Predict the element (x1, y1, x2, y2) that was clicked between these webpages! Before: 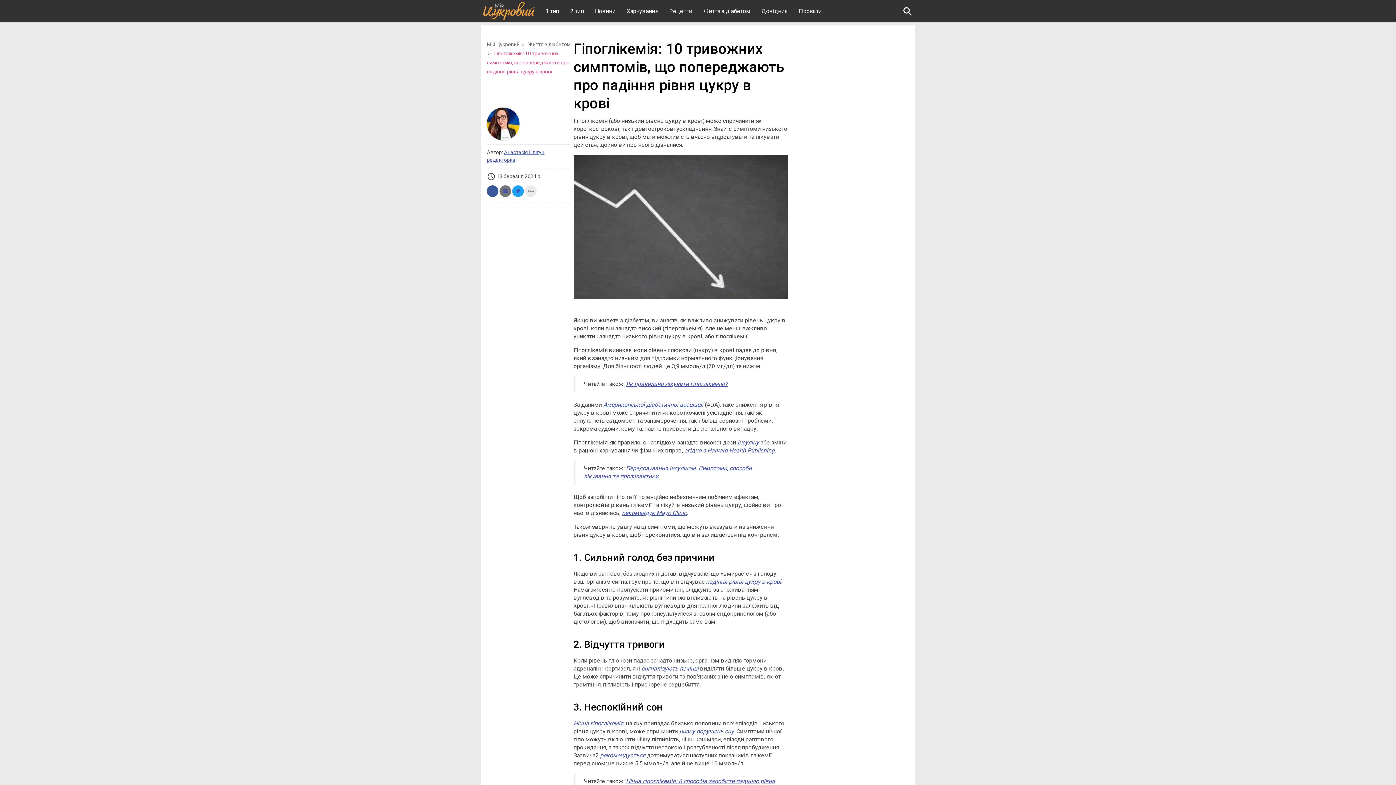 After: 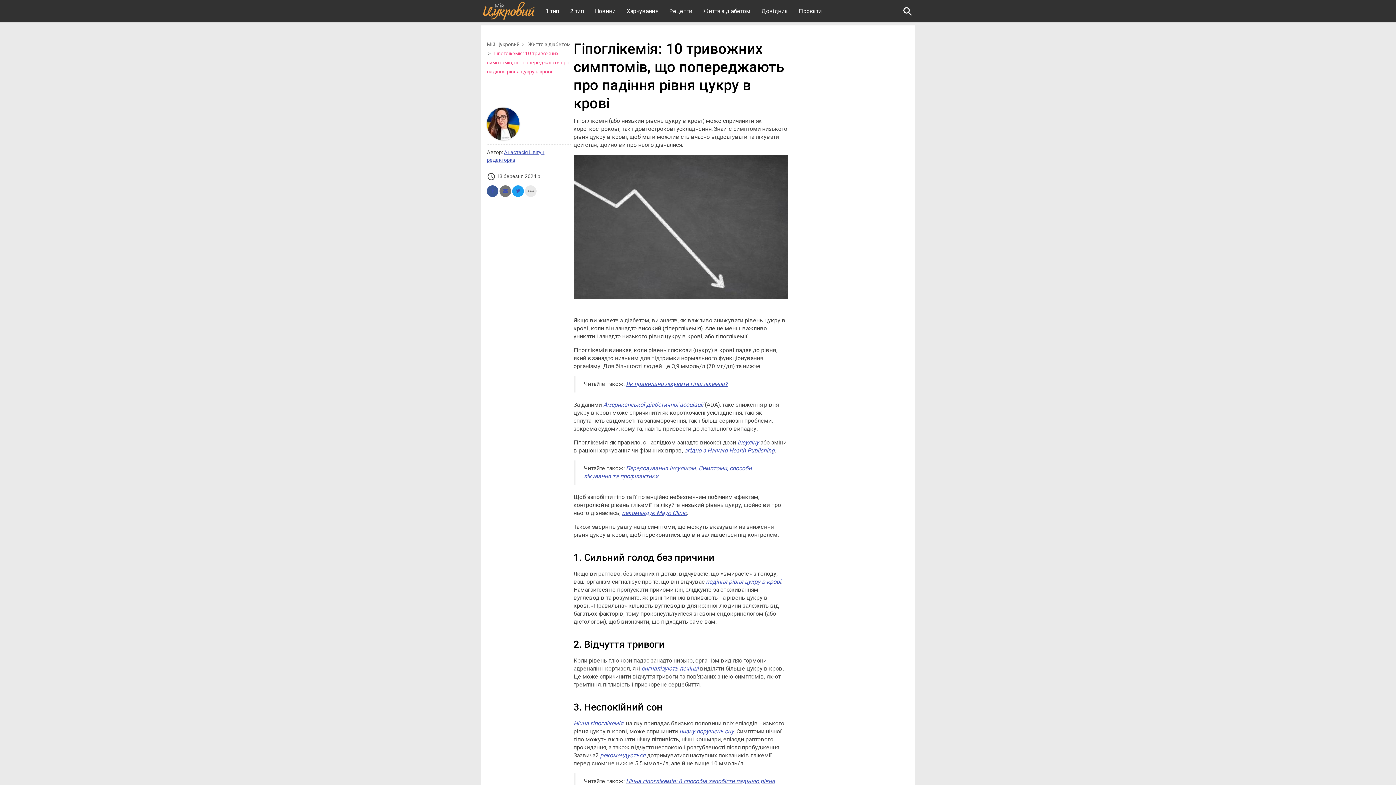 Action: label: рекомендує Mayo Clinic bbox: (622, 509, 686, 516)